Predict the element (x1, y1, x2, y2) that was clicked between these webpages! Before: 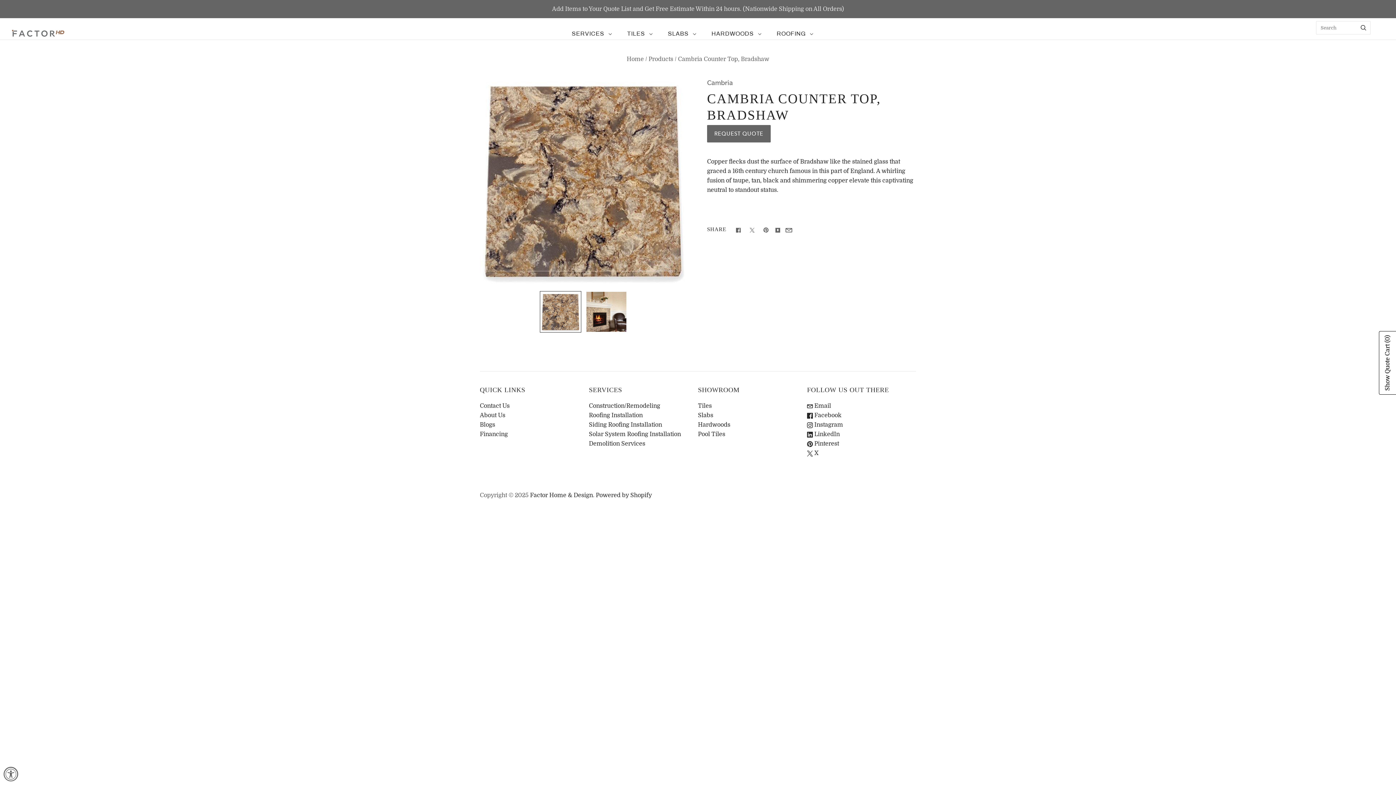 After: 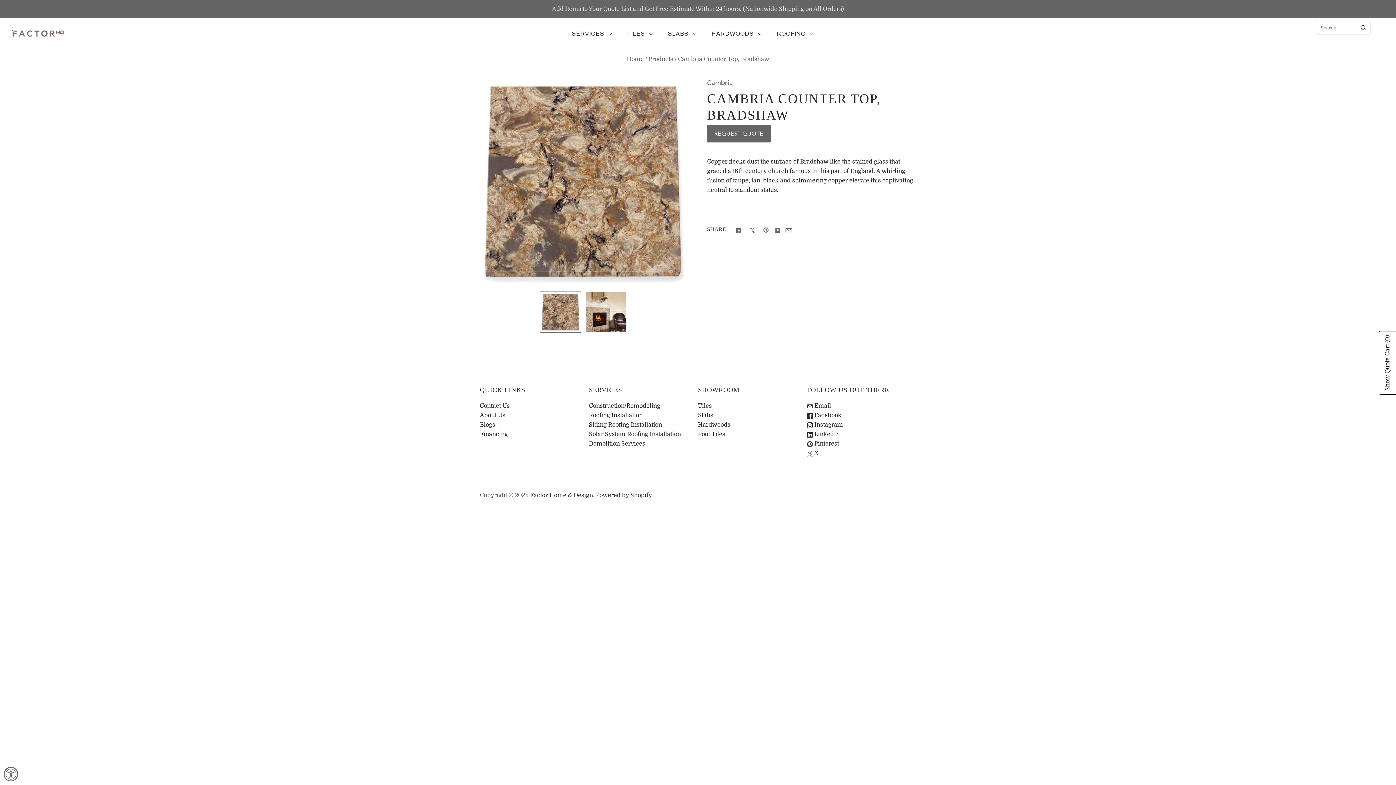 Action: bbox: (540, 291, 581, 332) label: Cambria Counter Top, Bradshaw thumbnail